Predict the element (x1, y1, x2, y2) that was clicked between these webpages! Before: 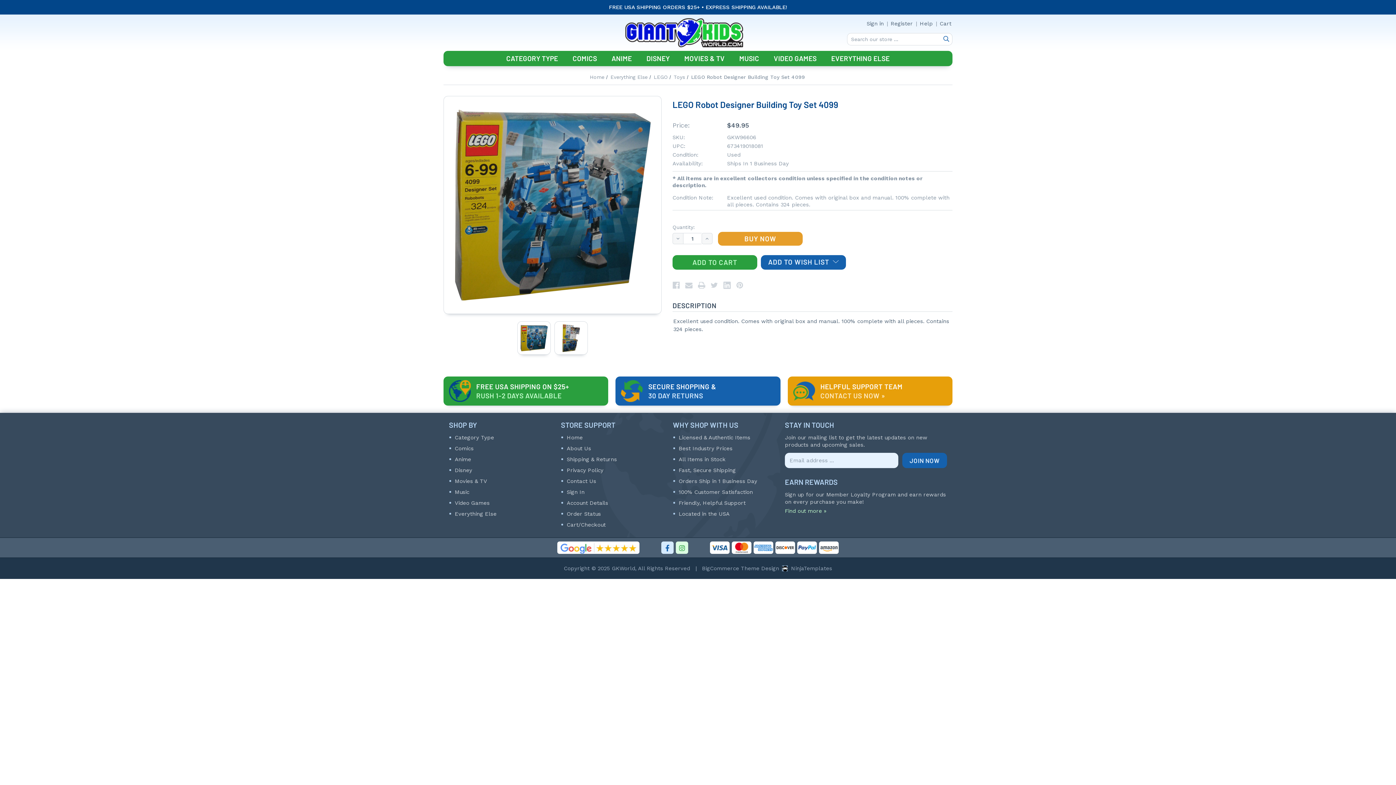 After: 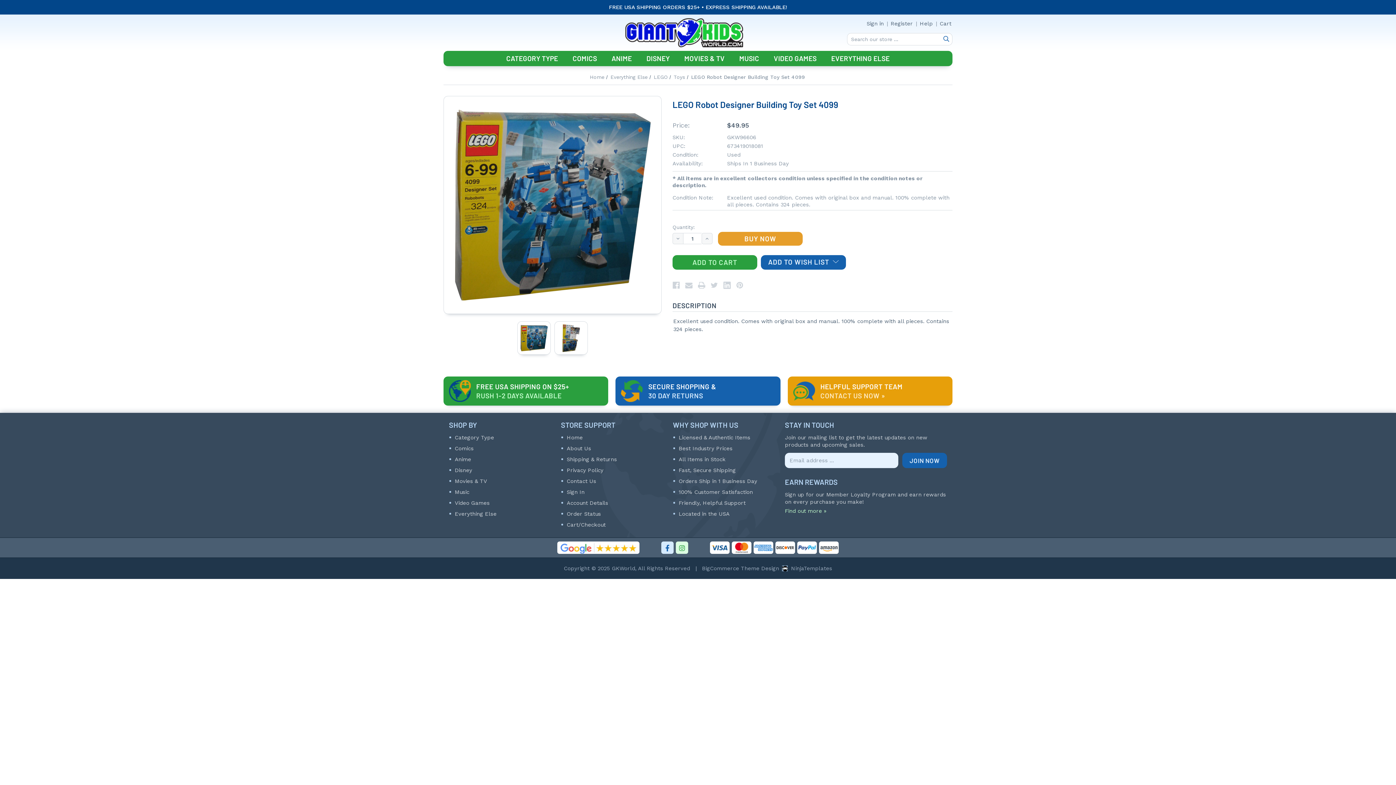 Action: label: DECREASE QUANTITY OF UNDEFINED bbox: (672, 233, 683, 244)